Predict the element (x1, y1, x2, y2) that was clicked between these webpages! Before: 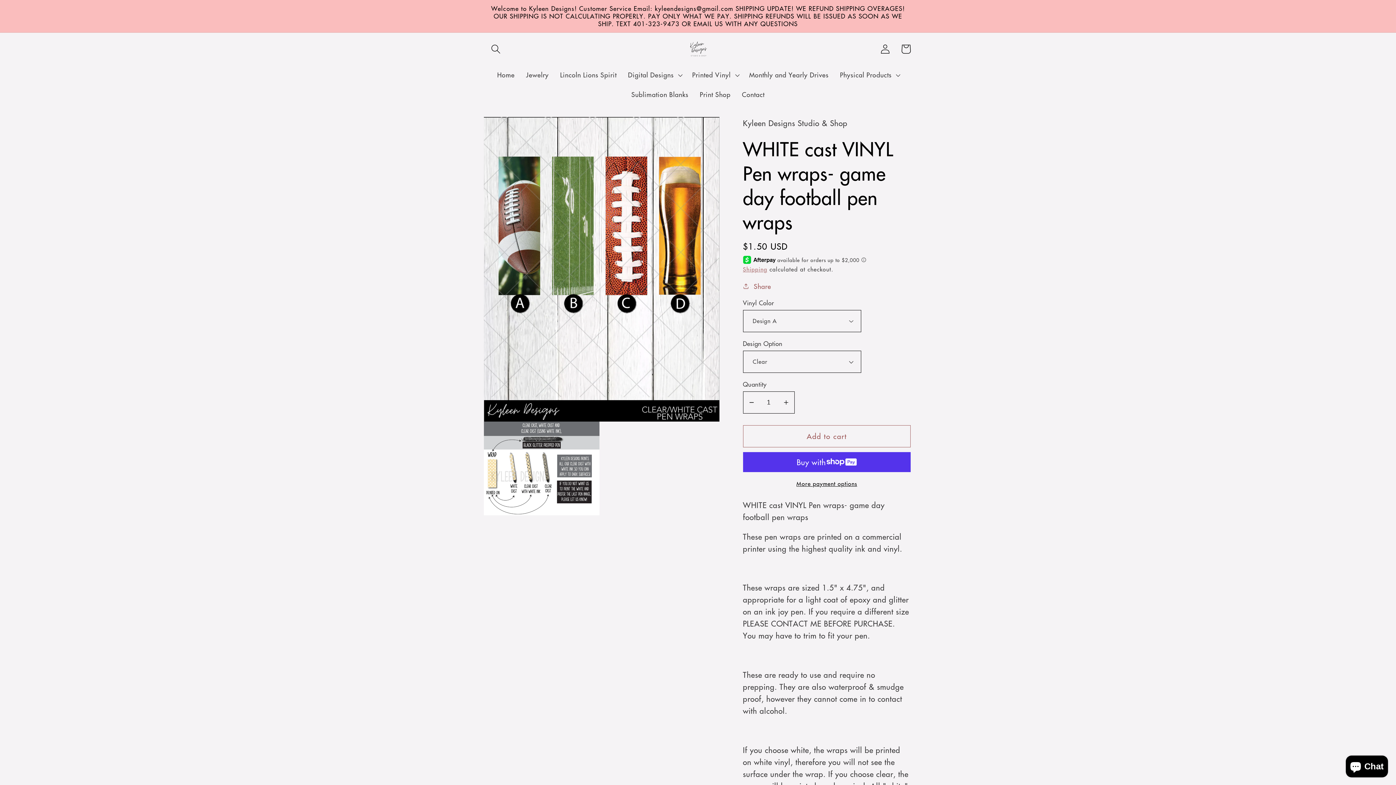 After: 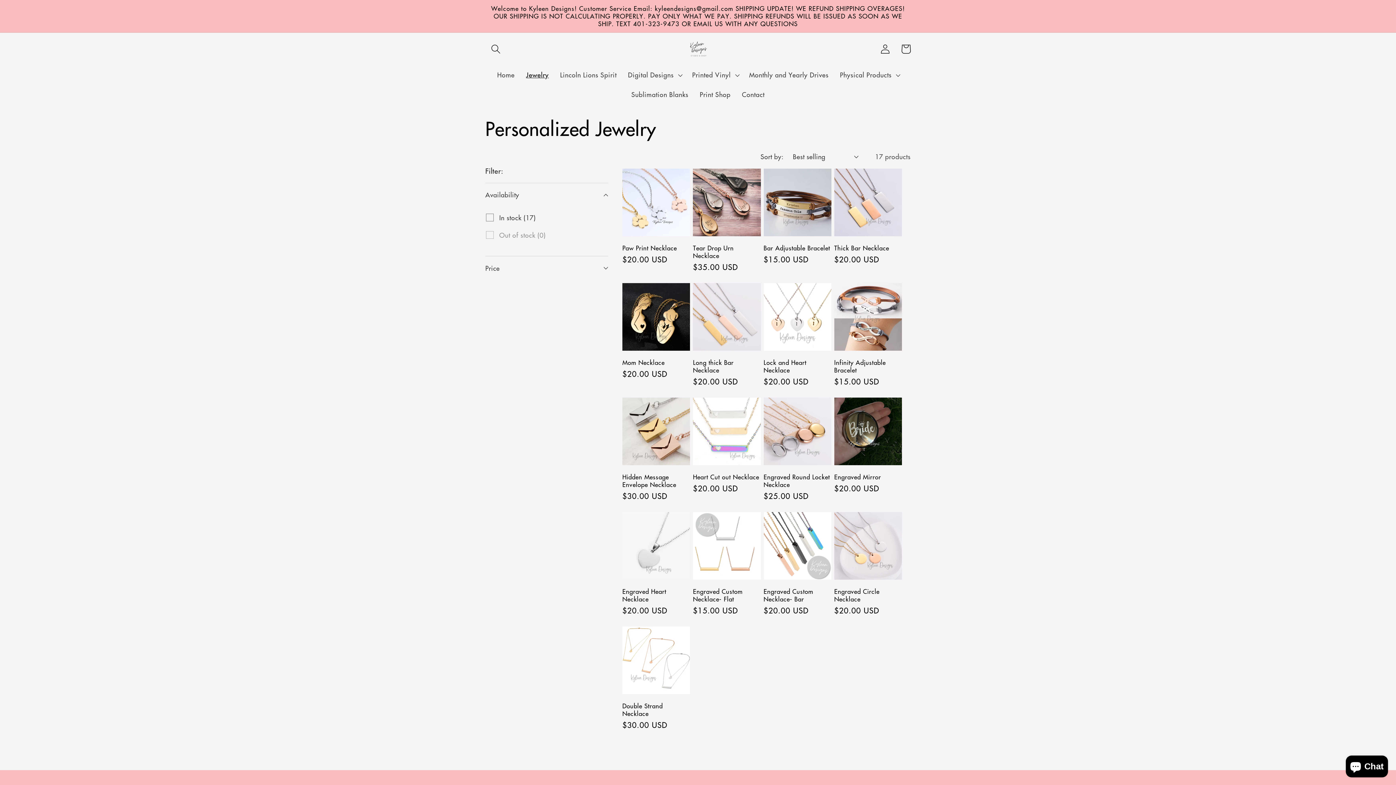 Action: label: Jewelry bbox: (520, 65, 554, 84)